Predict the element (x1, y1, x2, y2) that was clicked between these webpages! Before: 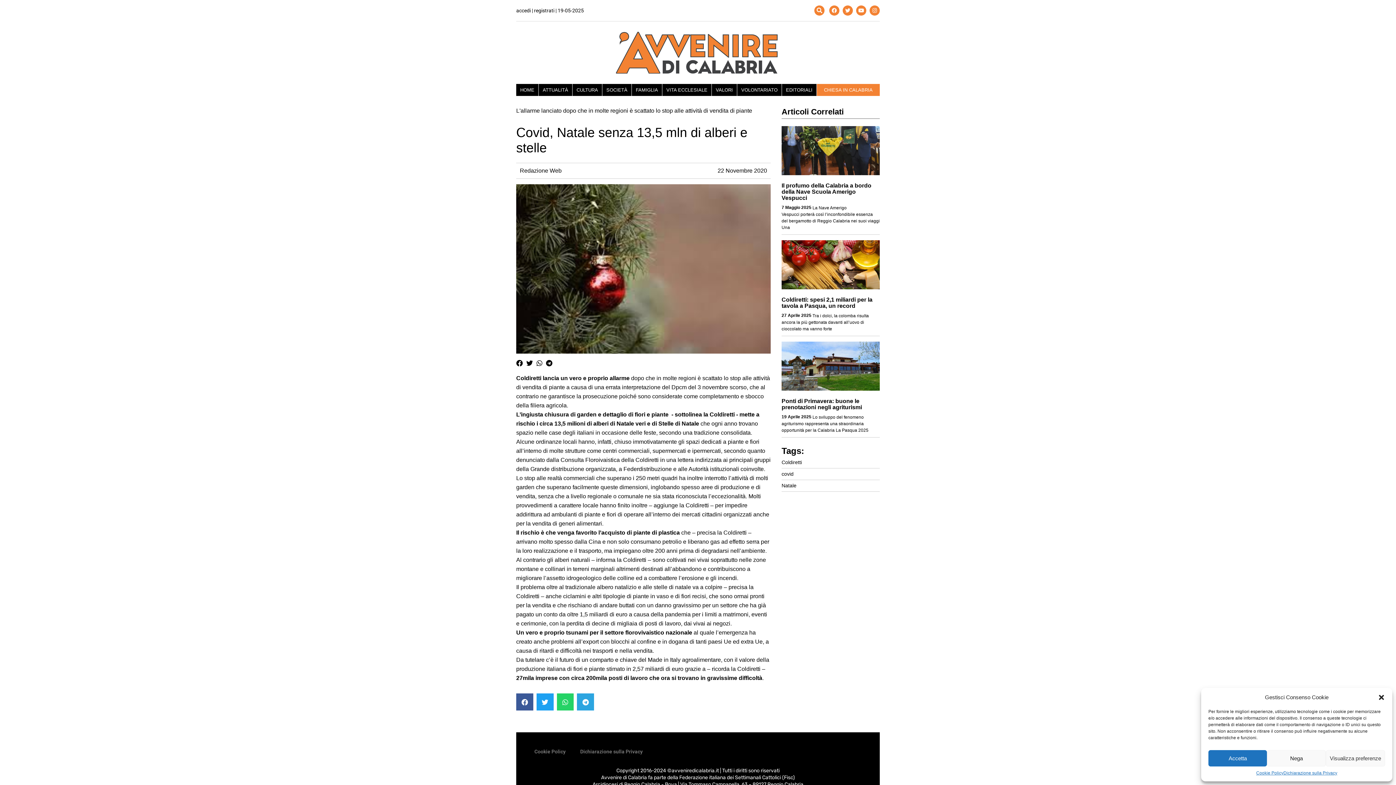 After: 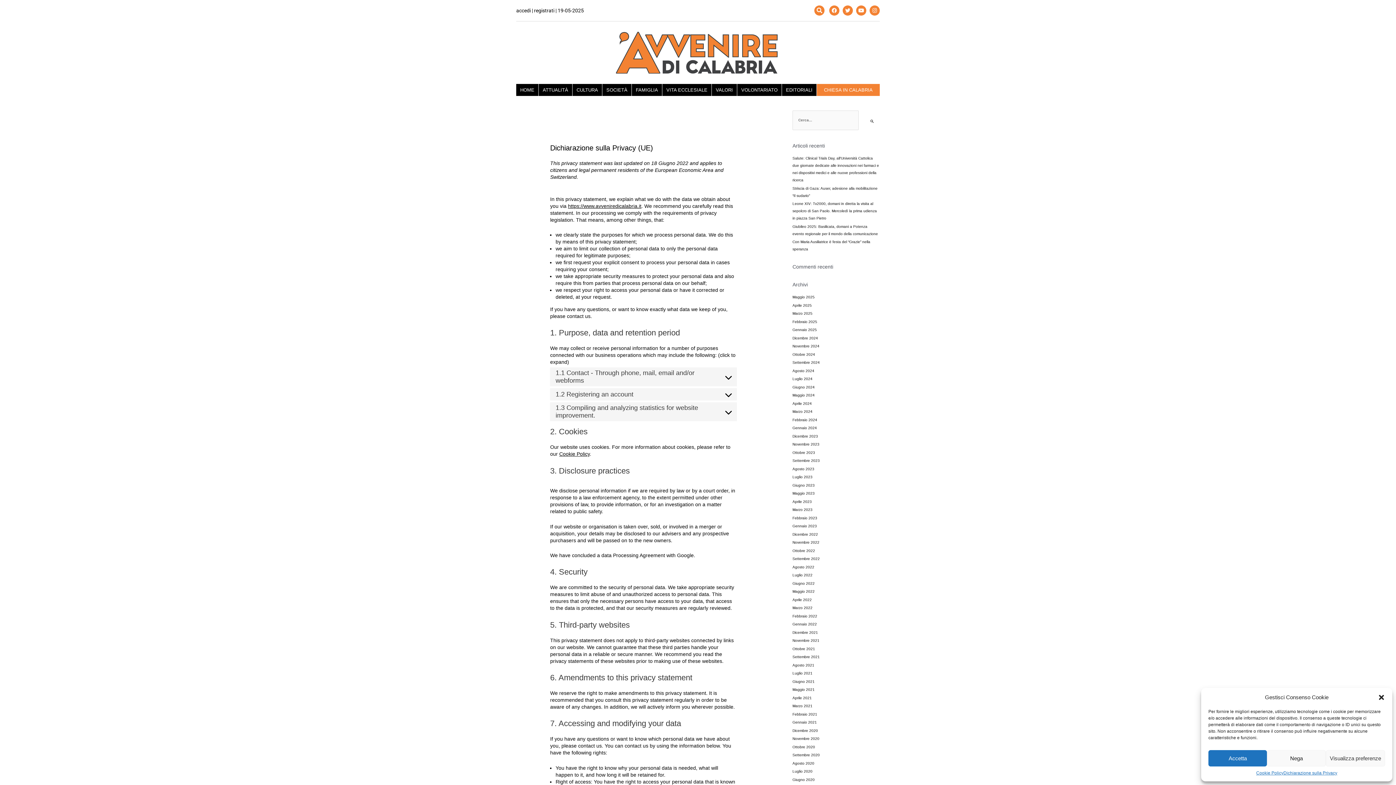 Action: bbox: (1283, 770, 1337, 776) label: Dichiarazione sulla Privacy